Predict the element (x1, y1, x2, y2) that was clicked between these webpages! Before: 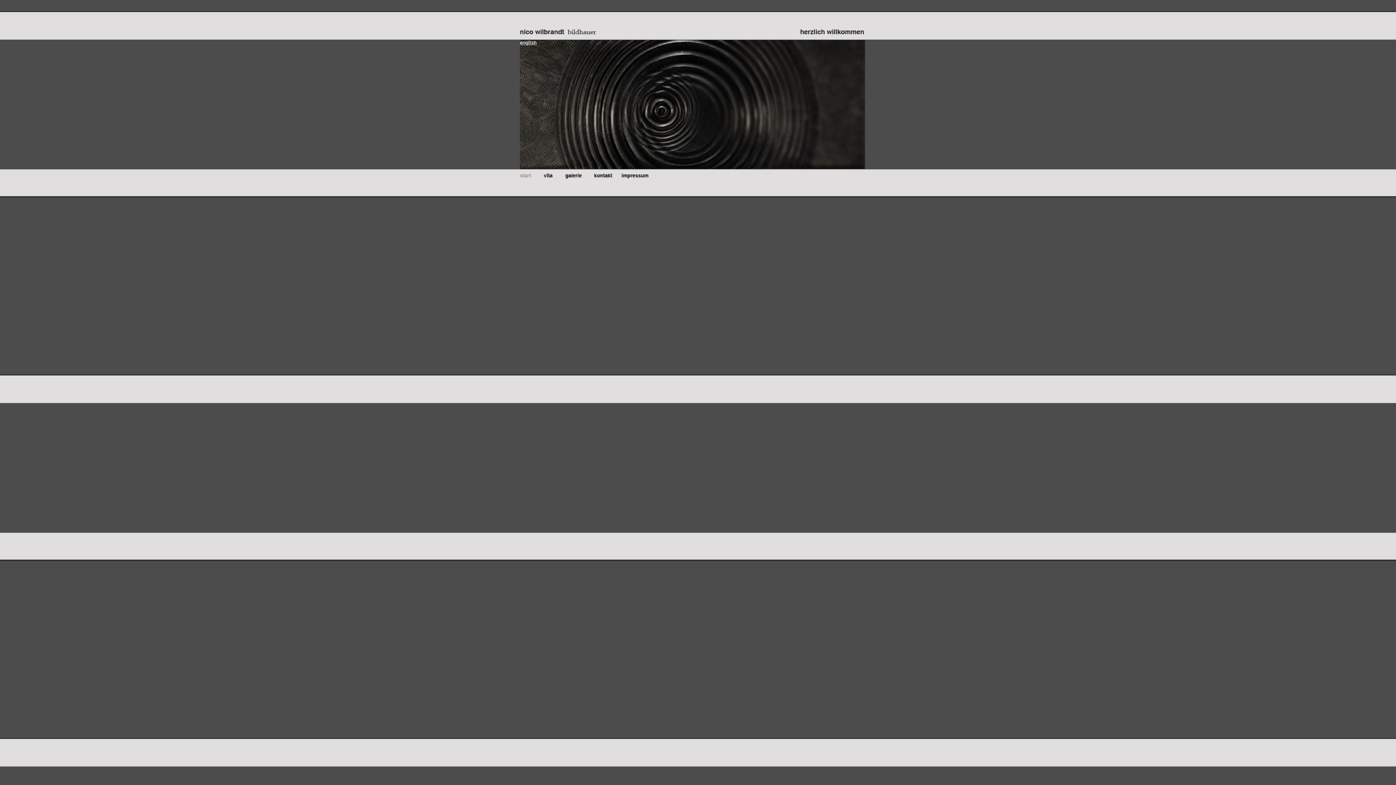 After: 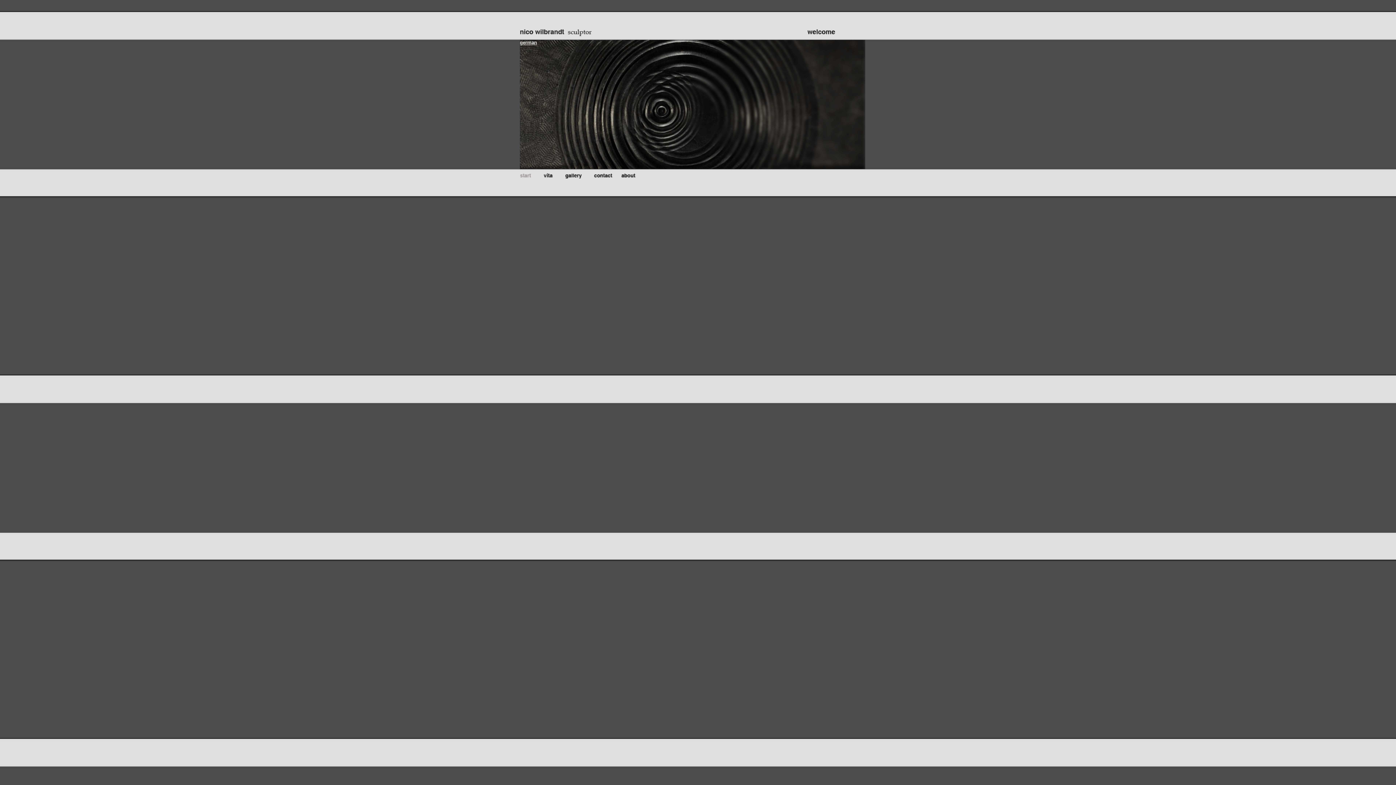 Action: bbox: (520, 40, 536, 45) label: english